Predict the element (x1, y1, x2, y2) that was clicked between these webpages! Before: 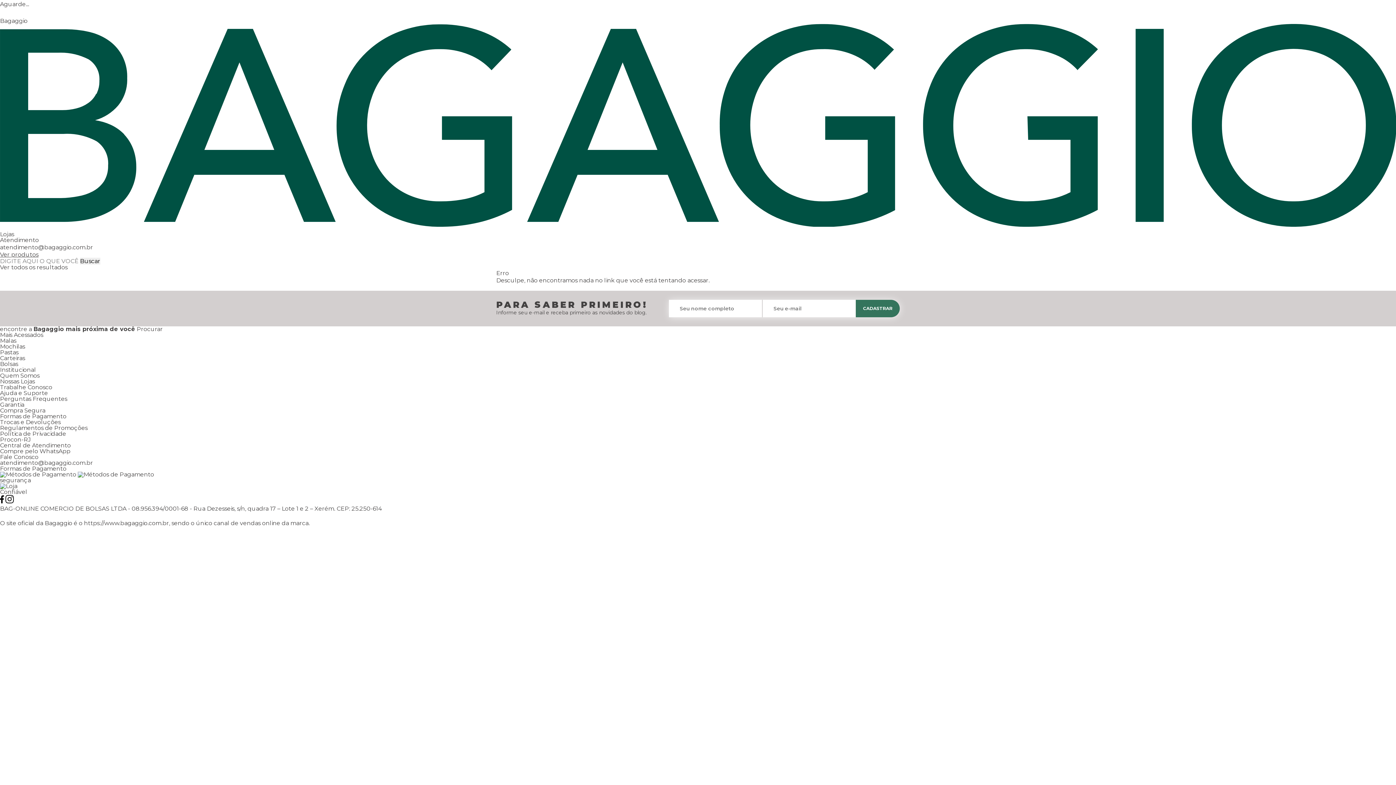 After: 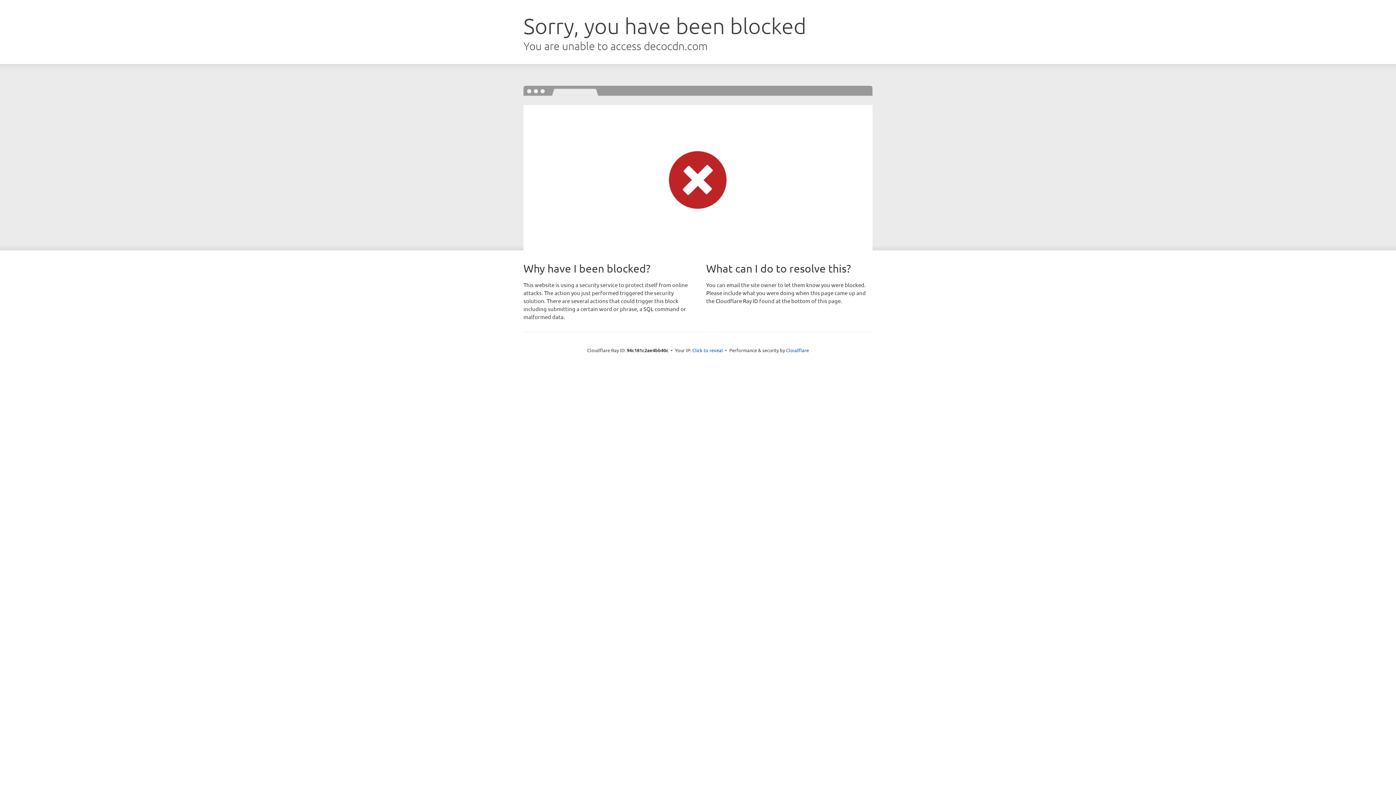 Action: bbox: (0, 407, 45, 414) label: Compra Segura